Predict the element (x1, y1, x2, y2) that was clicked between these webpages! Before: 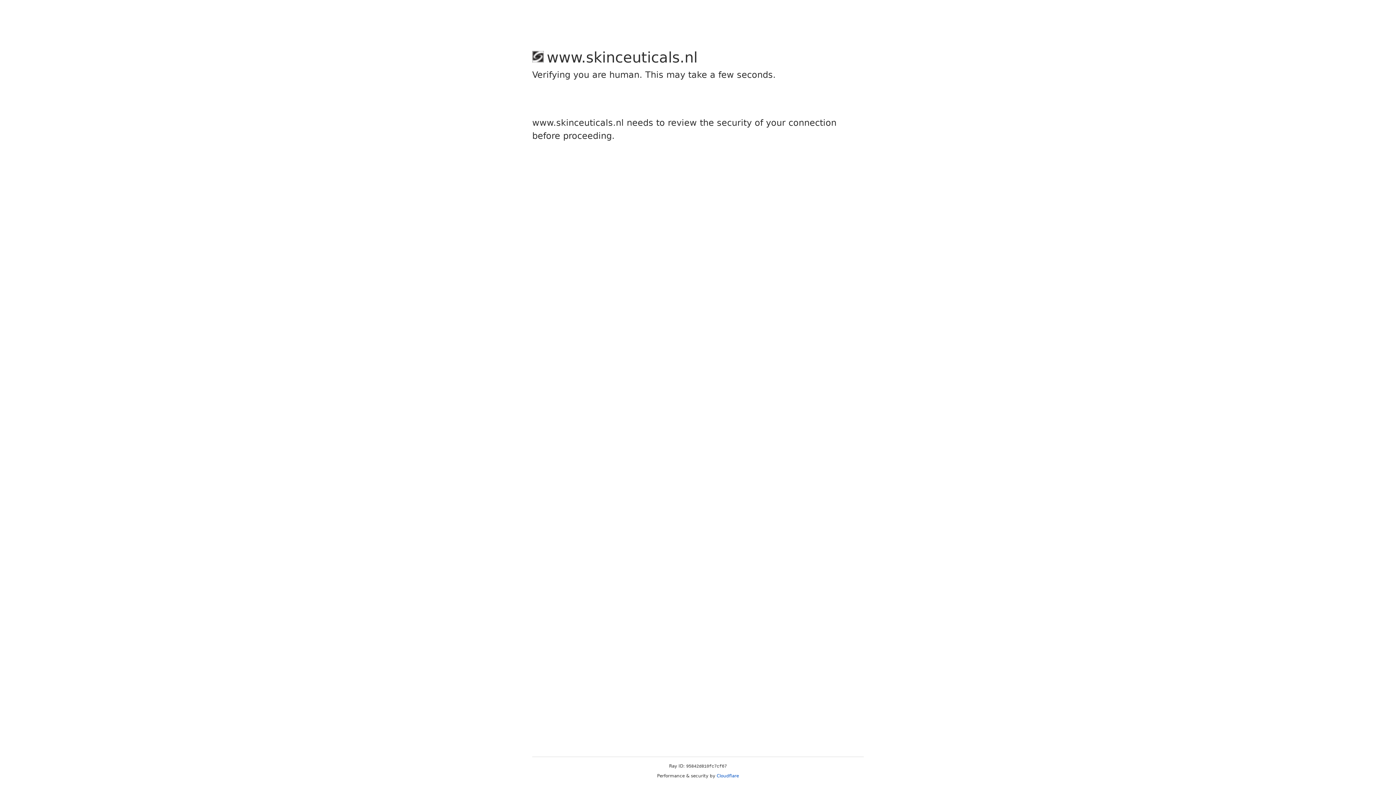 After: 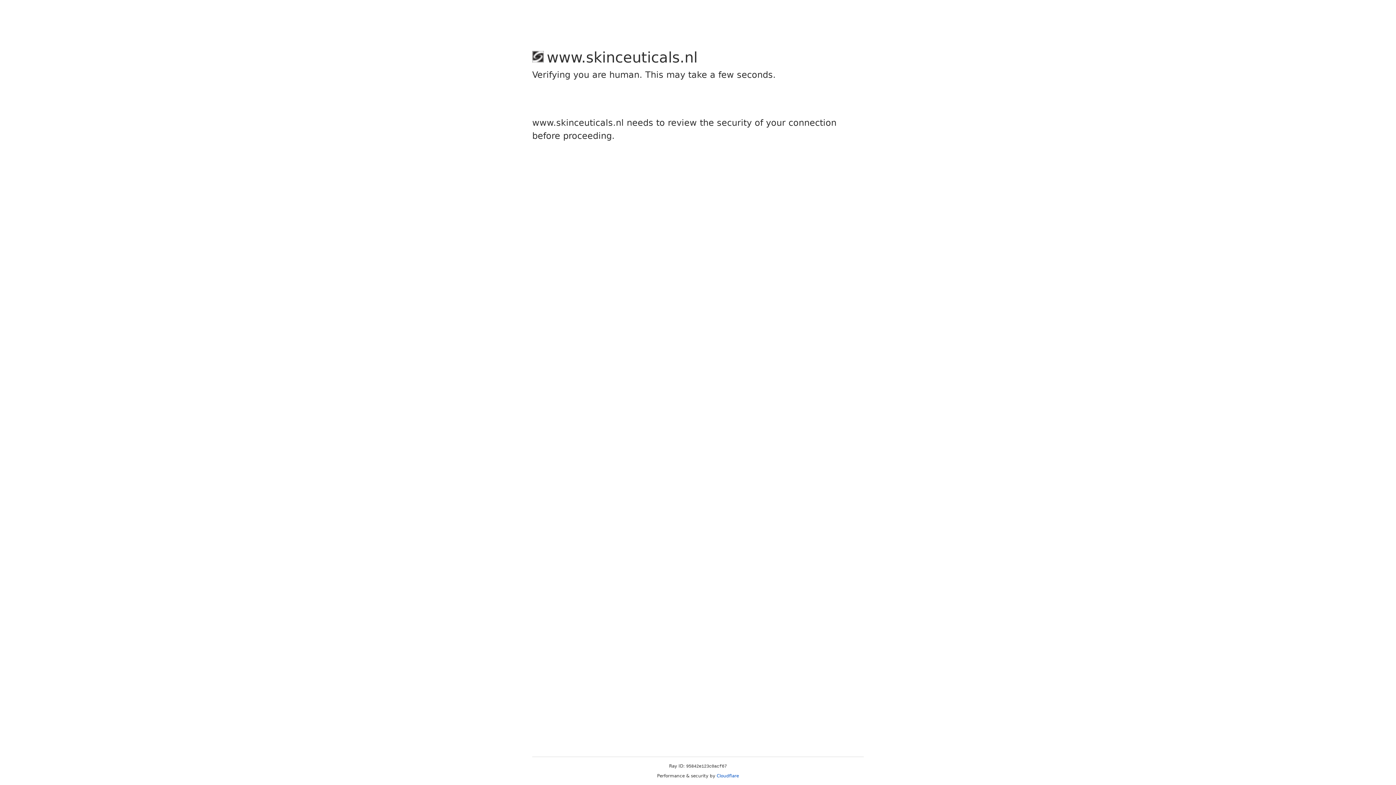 Action: bbox: (716, 773, 739, 778) label: Cloudflare